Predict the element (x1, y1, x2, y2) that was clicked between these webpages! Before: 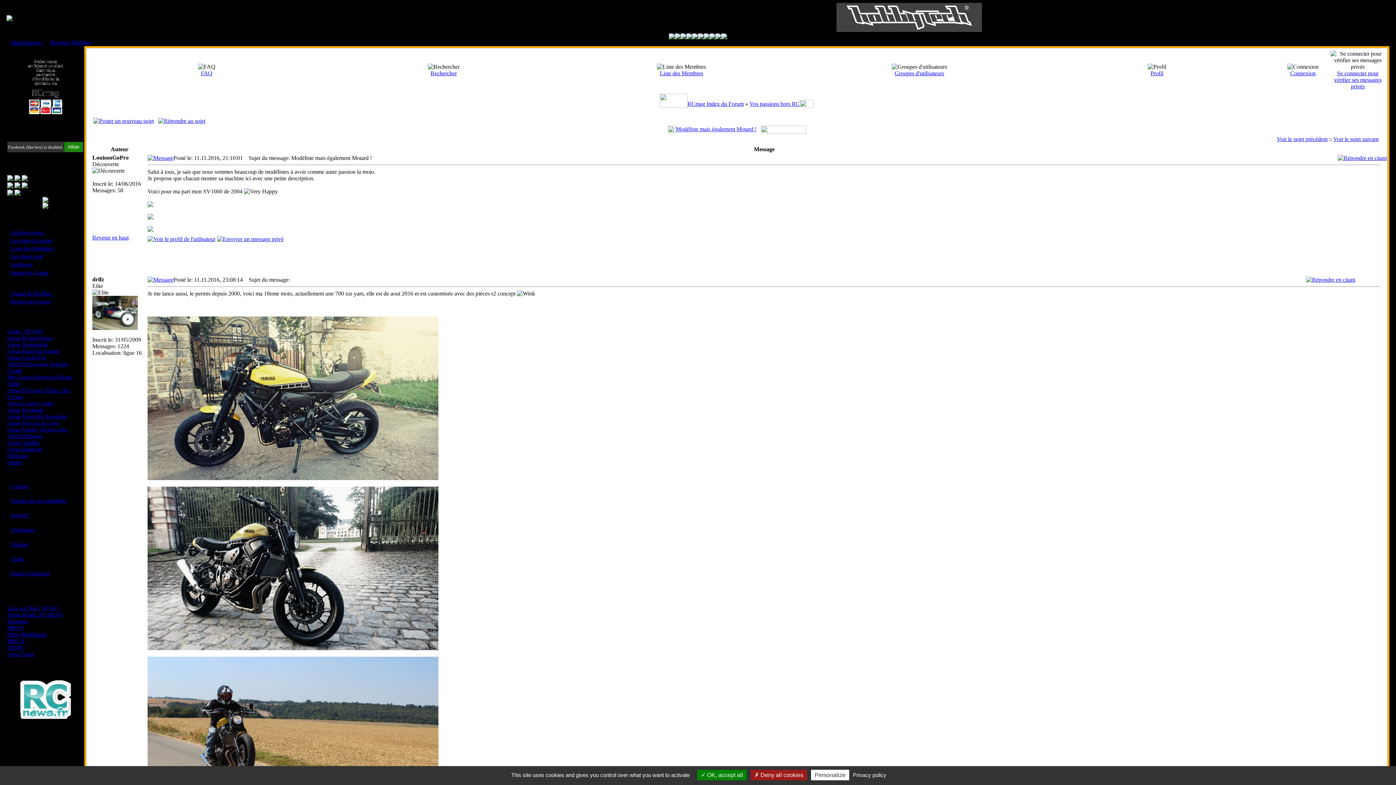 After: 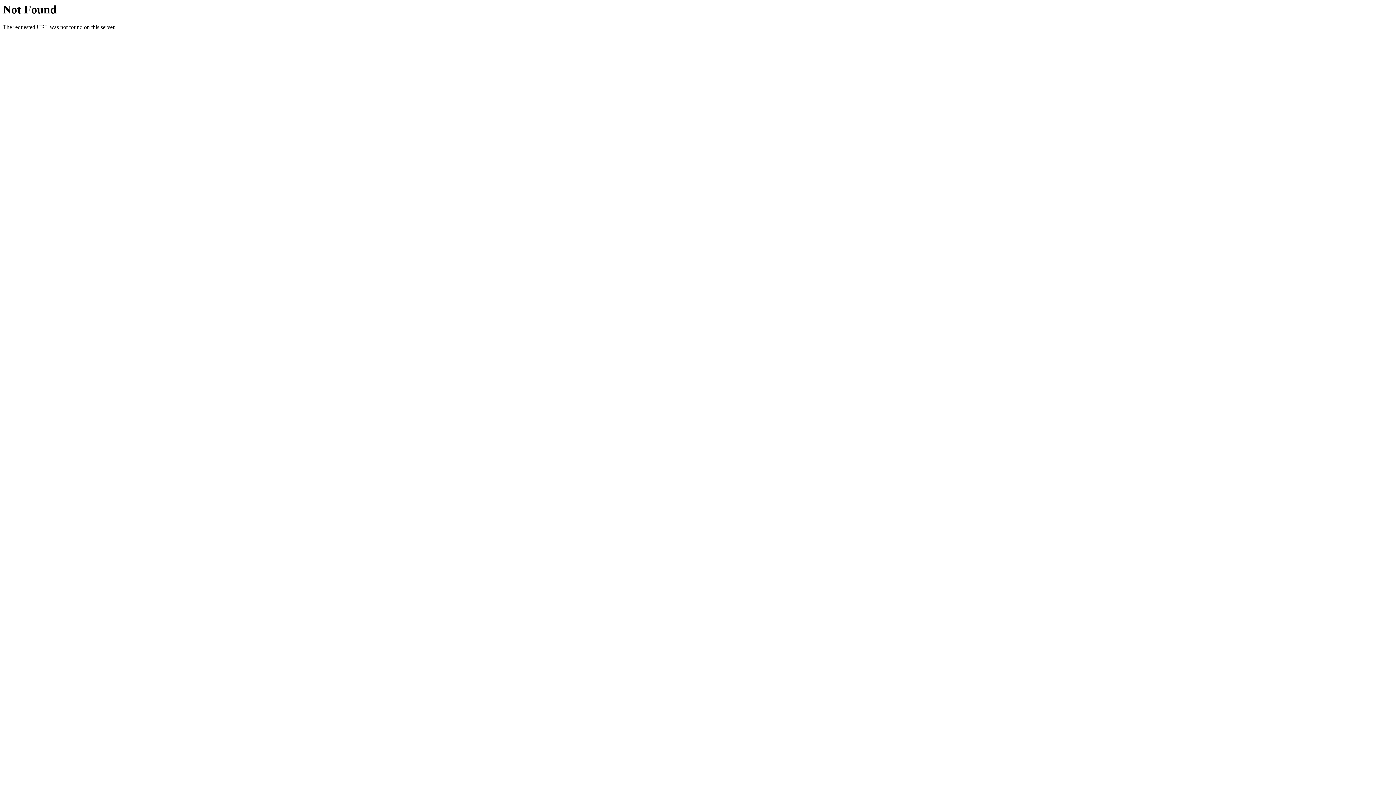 Action: label: Clubs bbox: (10, 556, 24, 562)